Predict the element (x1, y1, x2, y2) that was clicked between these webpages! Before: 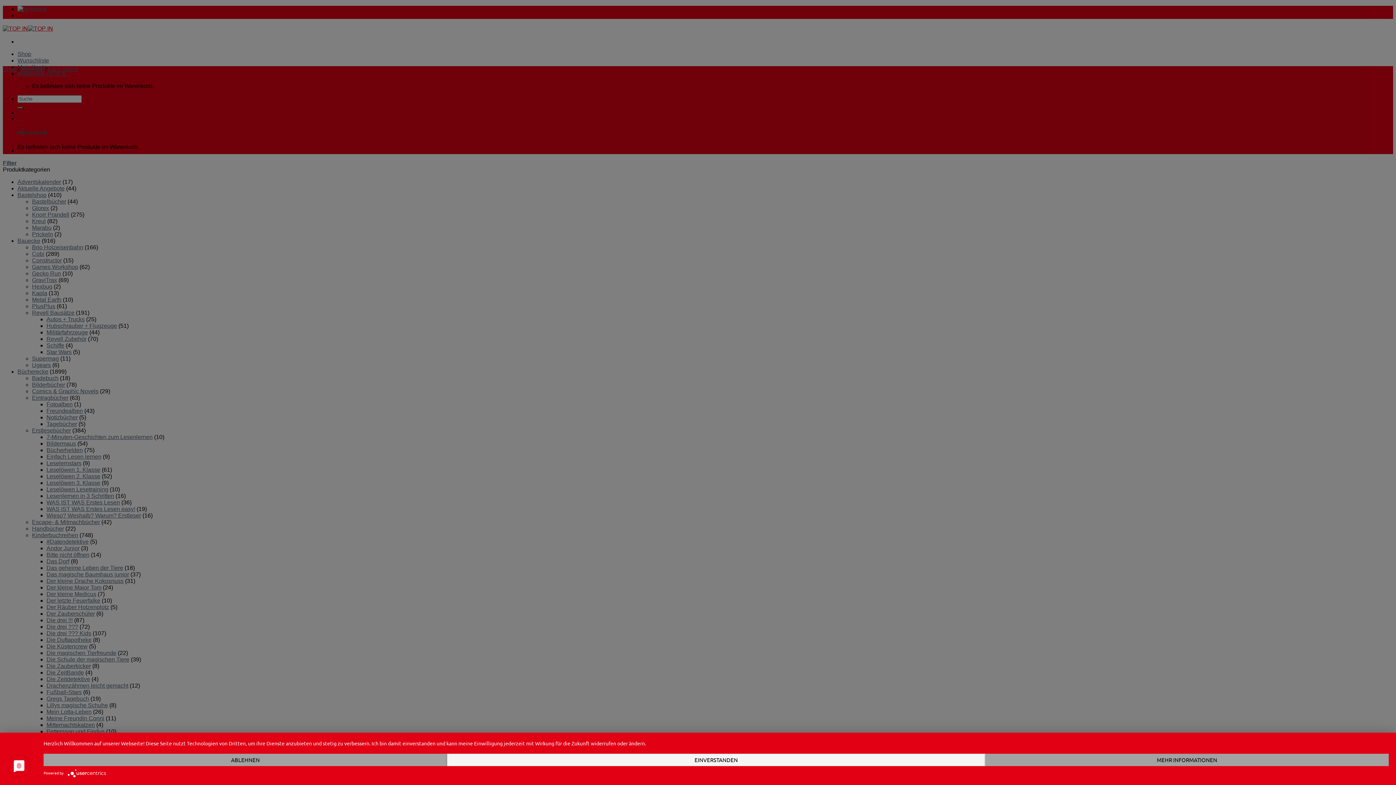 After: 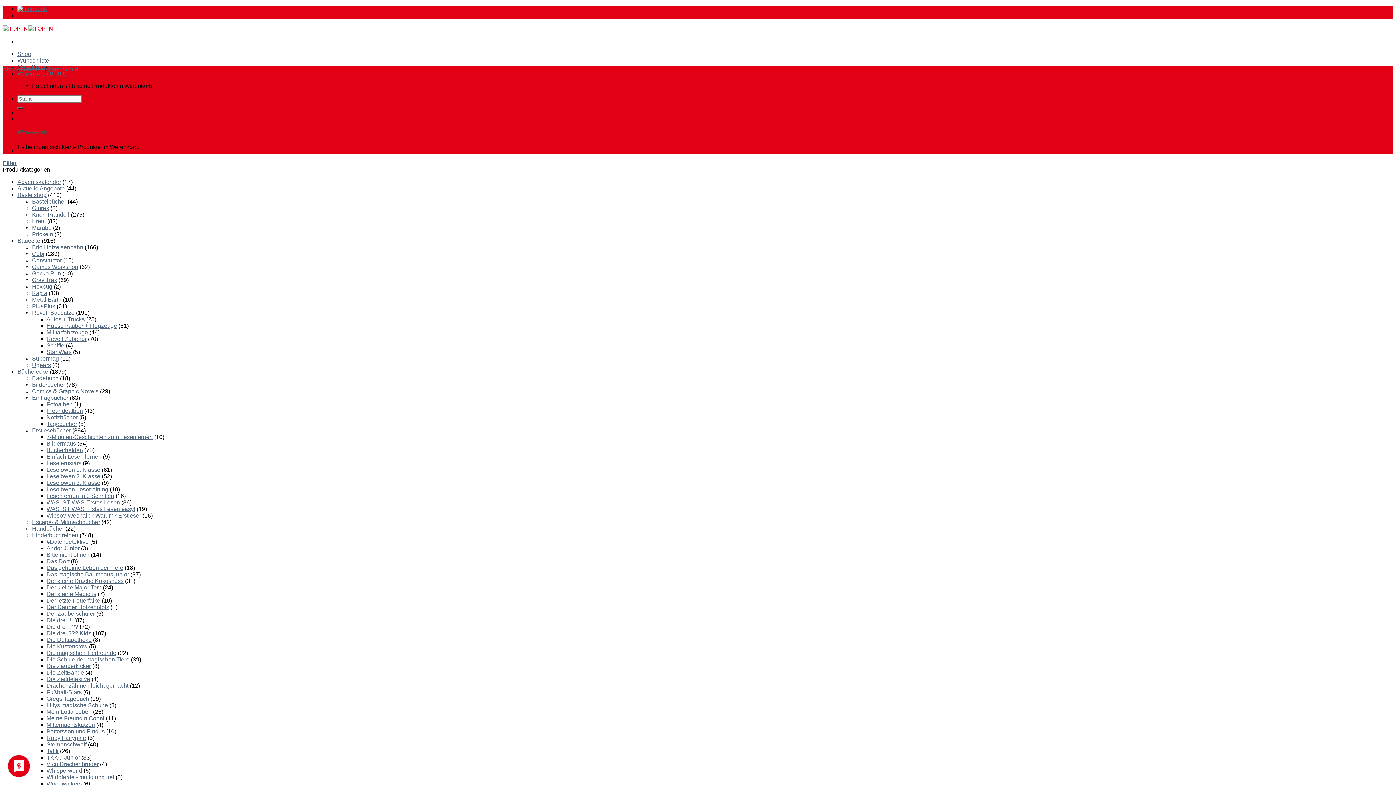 Action: label: EINVERSTANDEN bbox: (447, 754, 985, 766)